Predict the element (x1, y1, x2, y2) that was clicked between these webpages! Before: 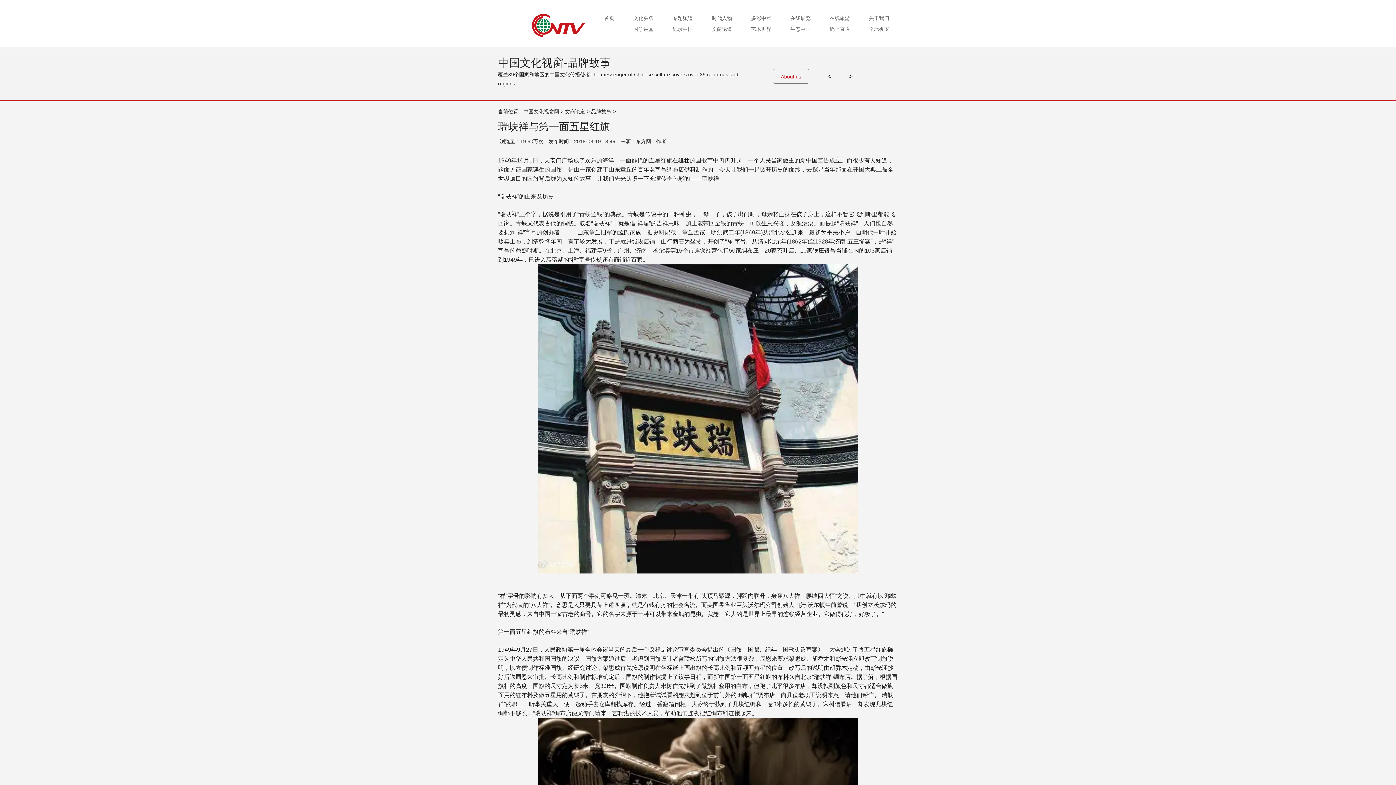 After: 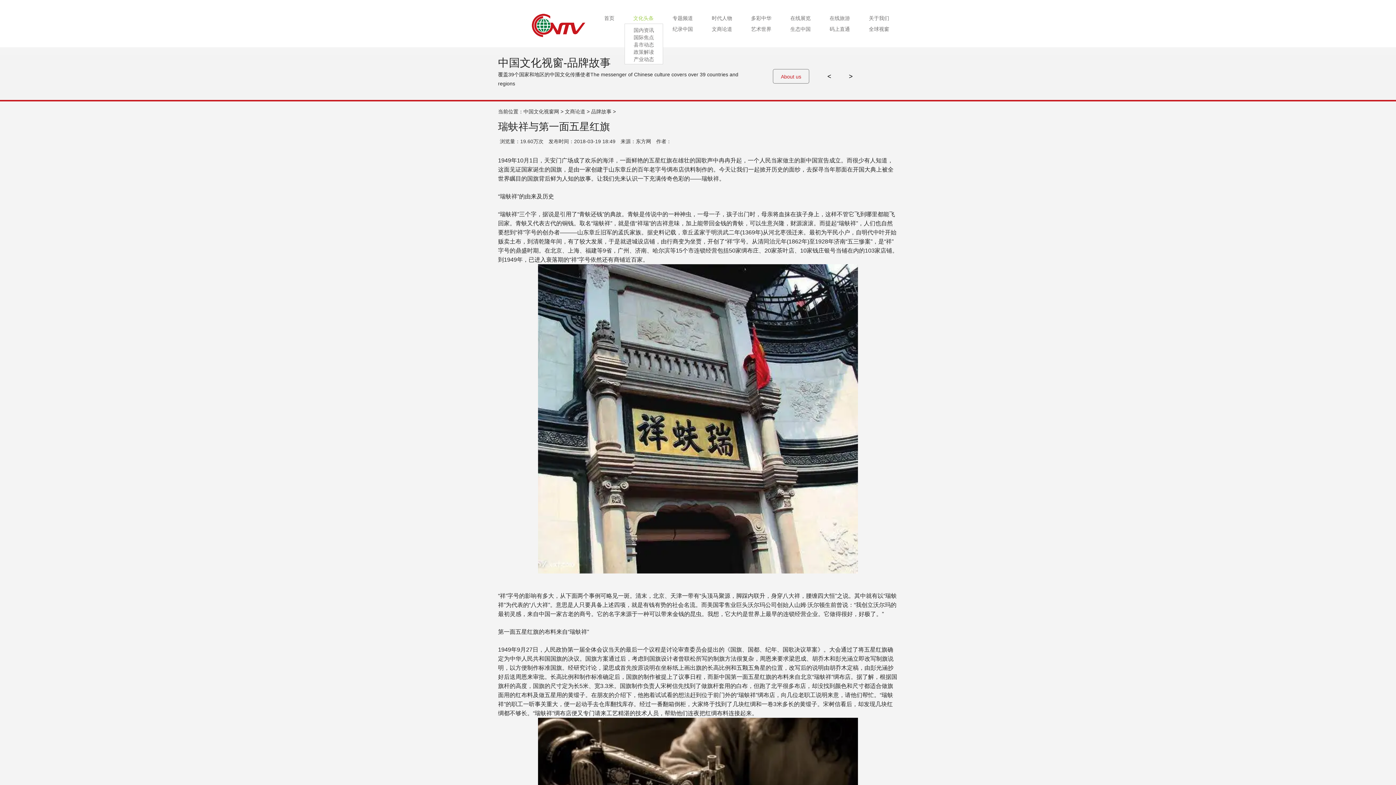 Action: label: 文化头条 bbox: (633, 12, 653, 20)